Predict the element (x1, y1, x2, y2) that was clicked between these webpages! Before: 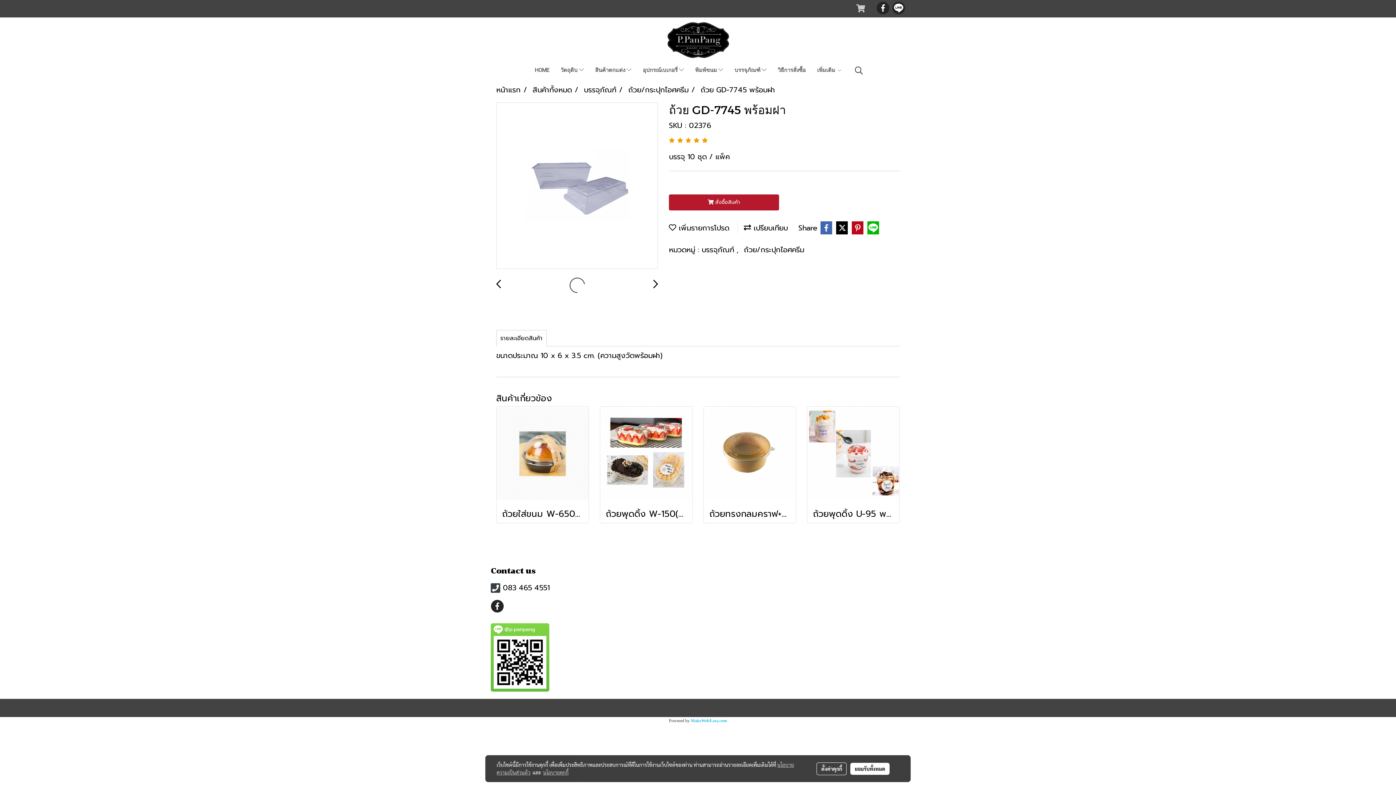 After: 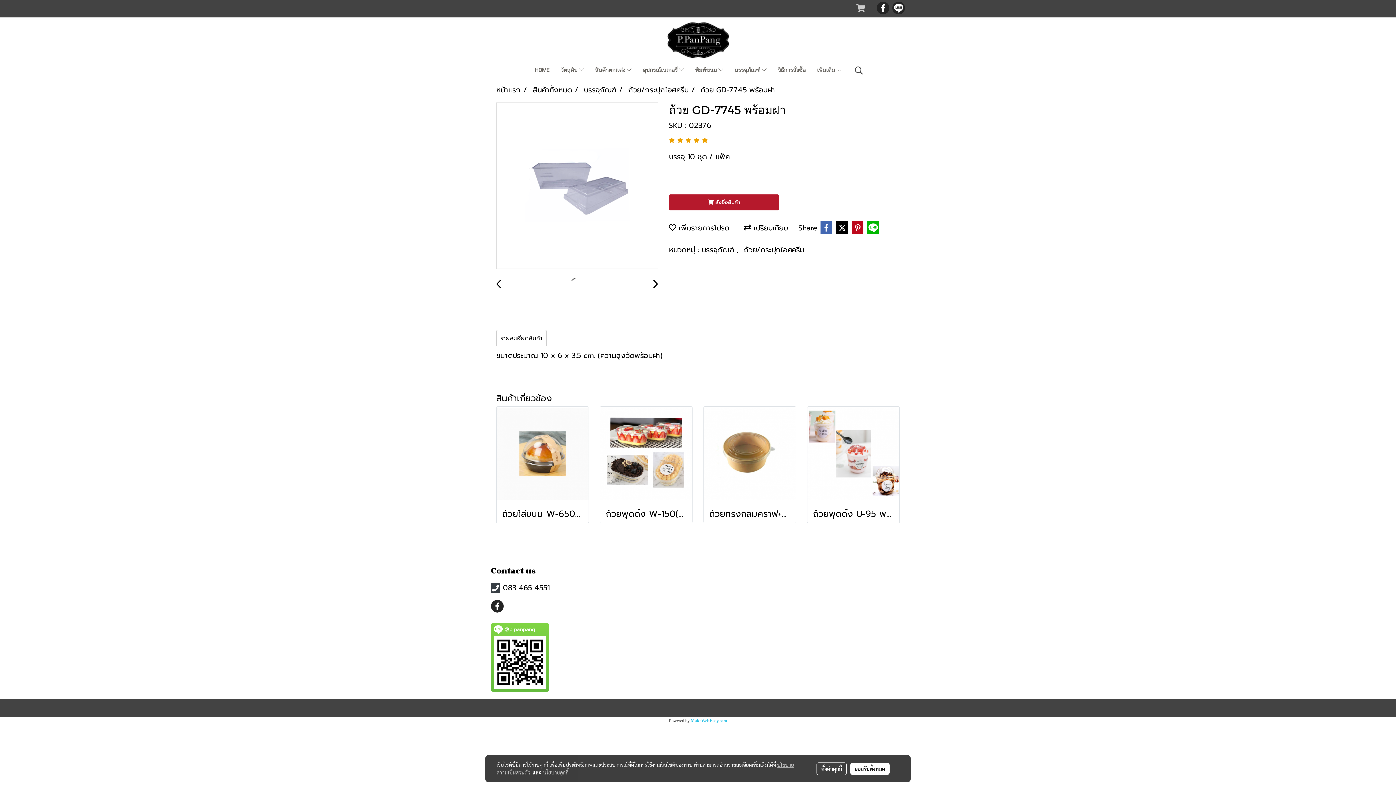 Action: label: นโยบายคุกกี้ bbox: (543, 769, 568, 776)